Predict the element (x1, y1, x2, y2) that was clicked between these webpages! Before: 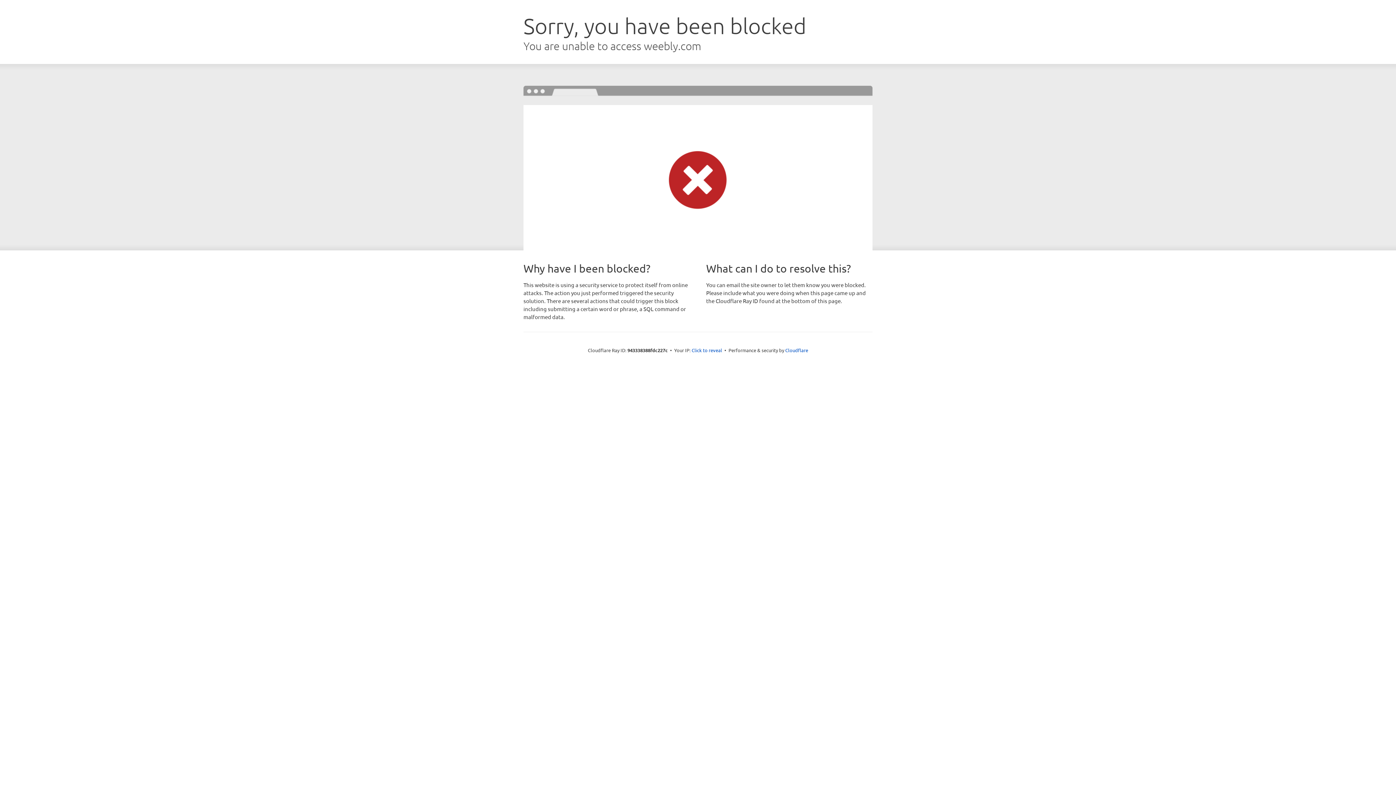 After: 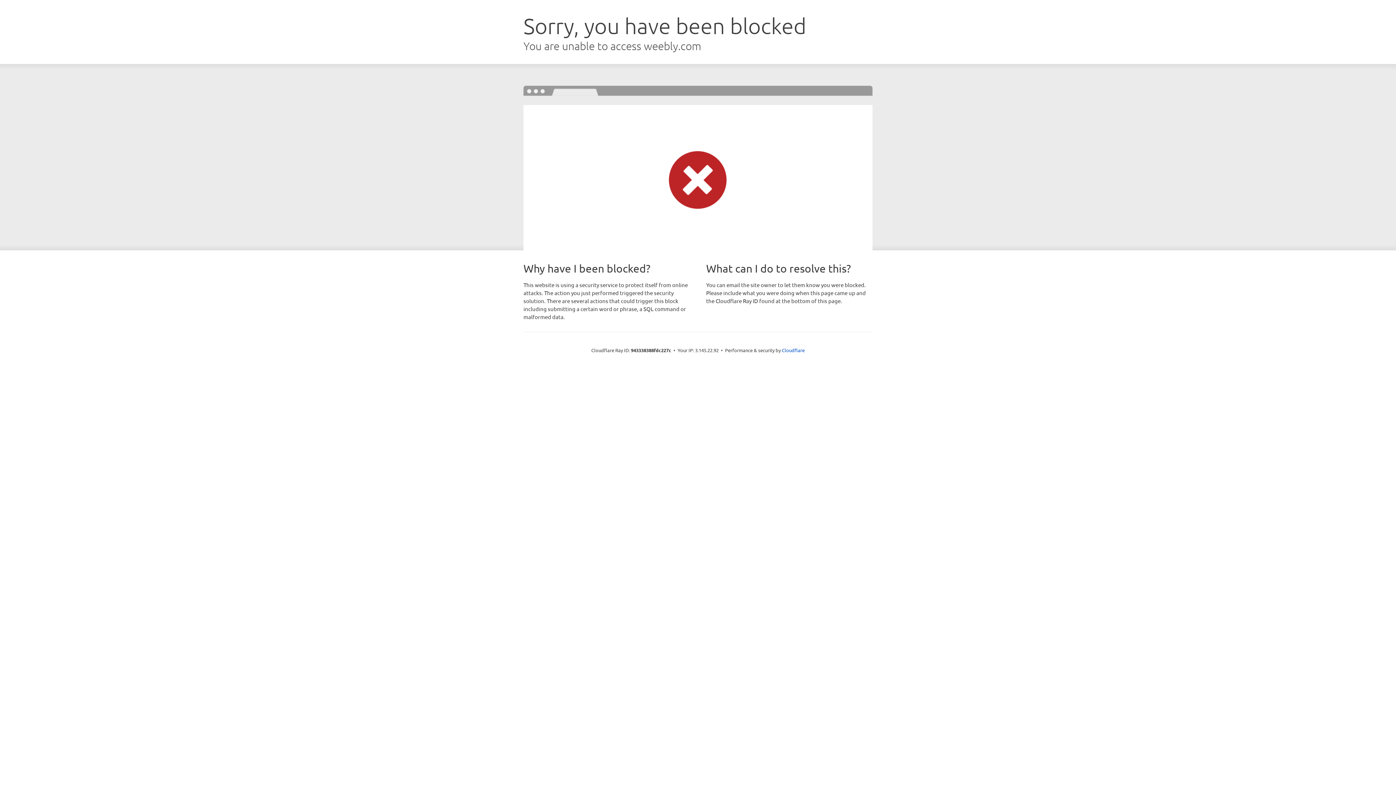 Action: label: Click to reveal bbox: (691, 346, 722, 353)